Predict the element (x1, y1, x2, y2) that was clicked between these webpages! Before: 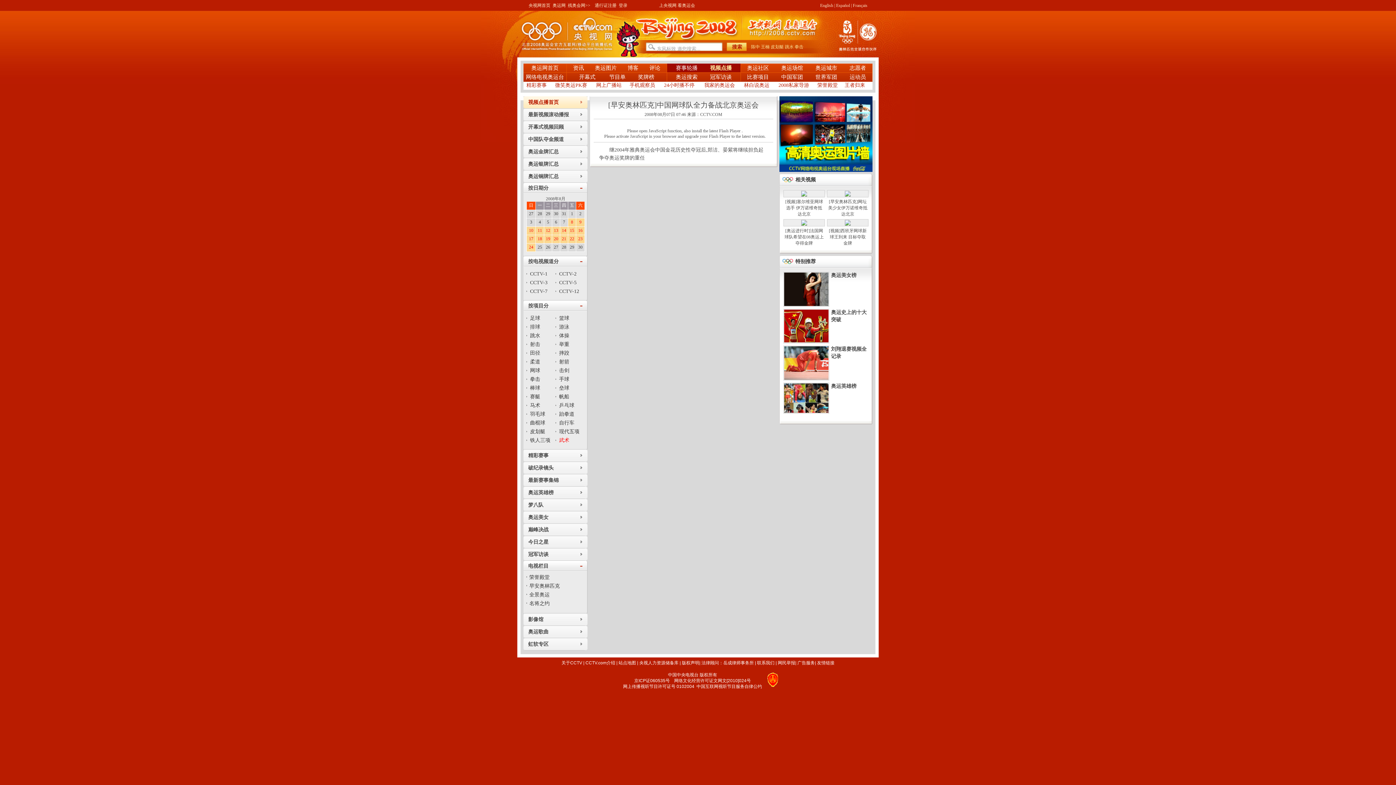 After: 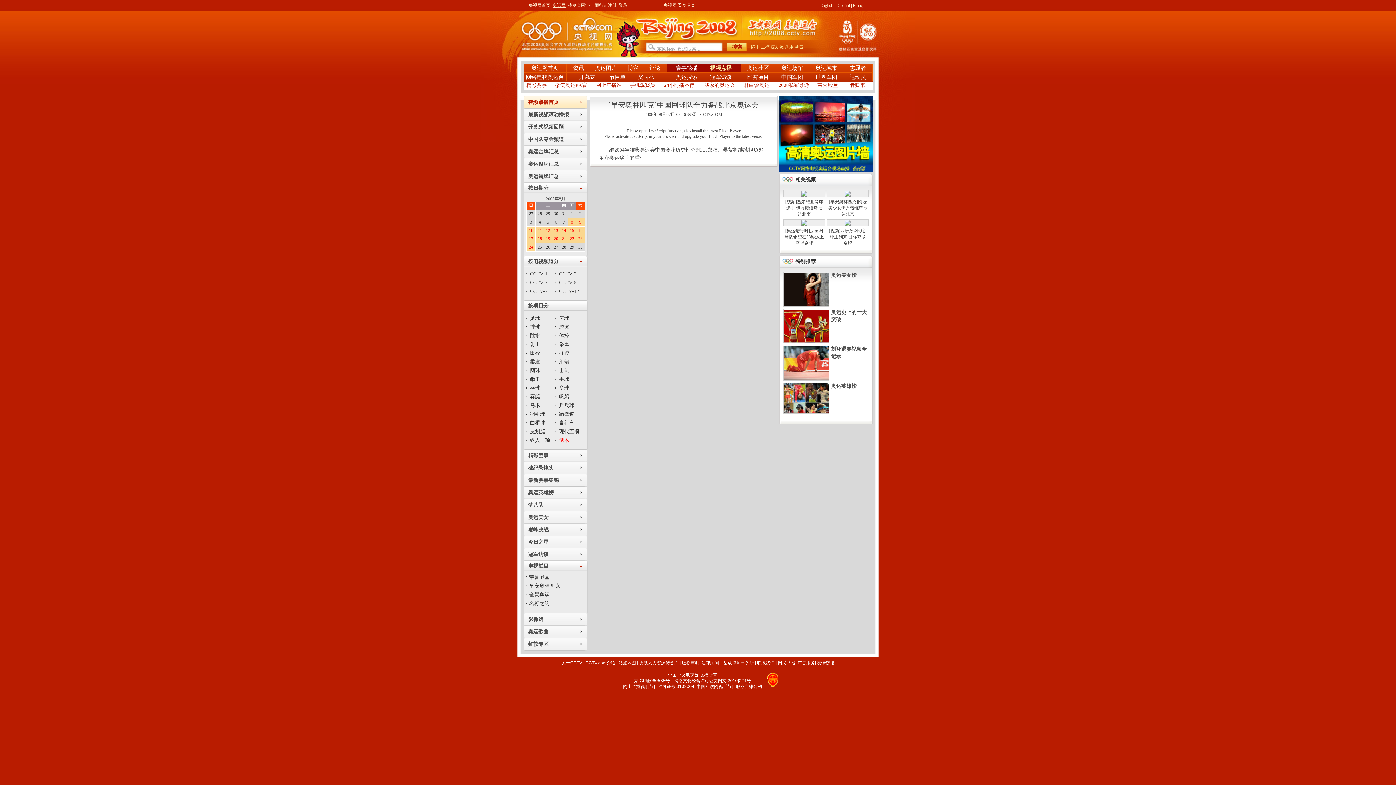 Action: bbox: (552, 2, 565, 8) label: 奥运网